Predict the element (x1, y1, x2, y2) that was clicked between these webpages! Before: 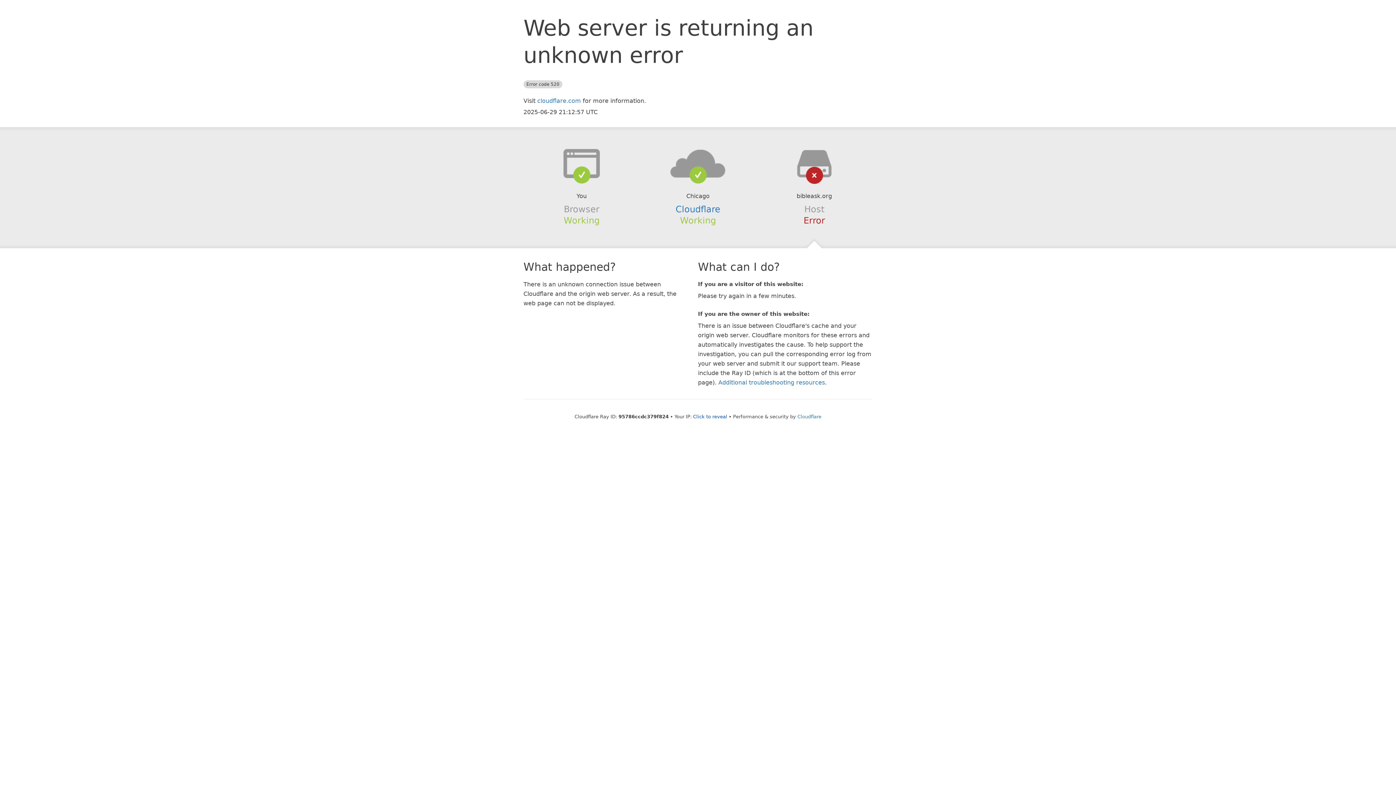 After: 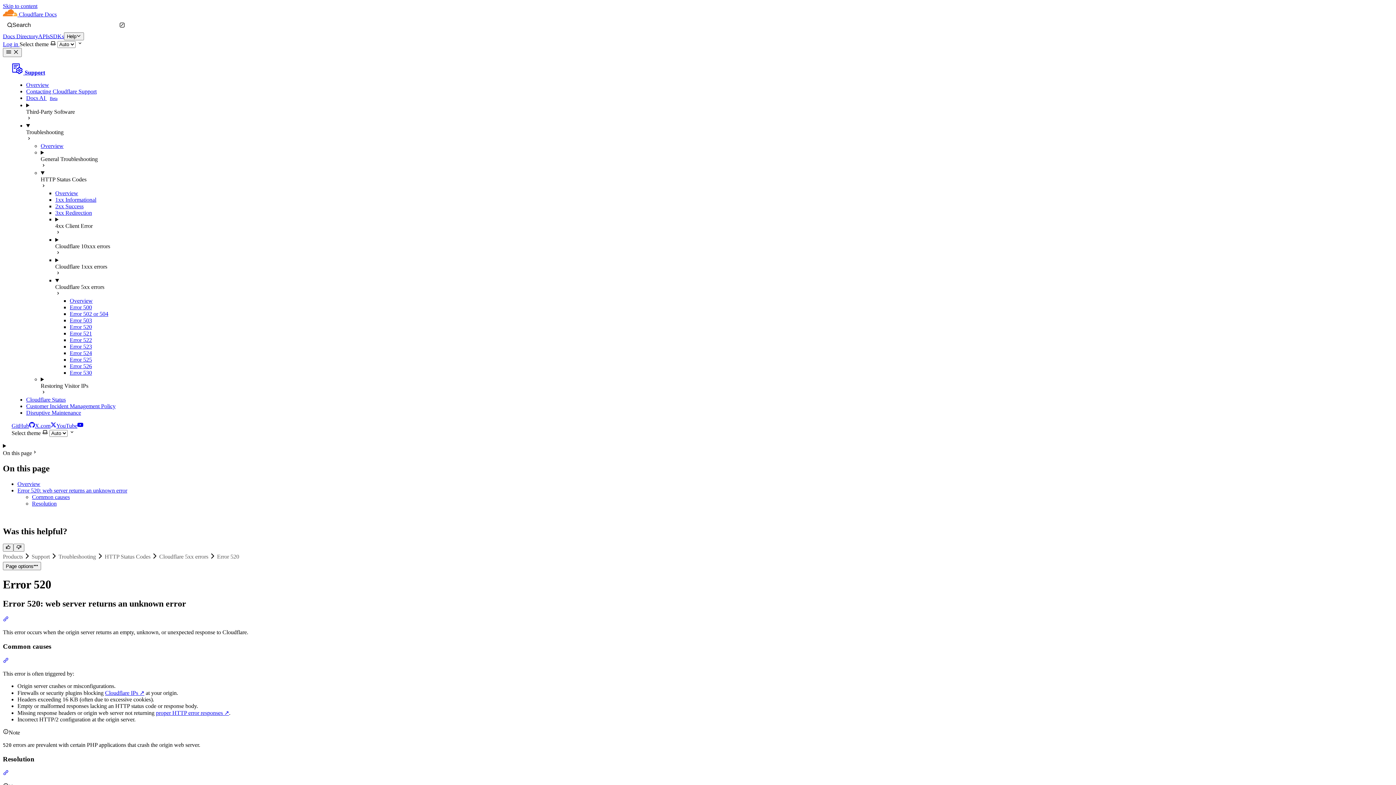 Action: bbox: (718, 379, 825, 386) label: Additional troubleshooting resources